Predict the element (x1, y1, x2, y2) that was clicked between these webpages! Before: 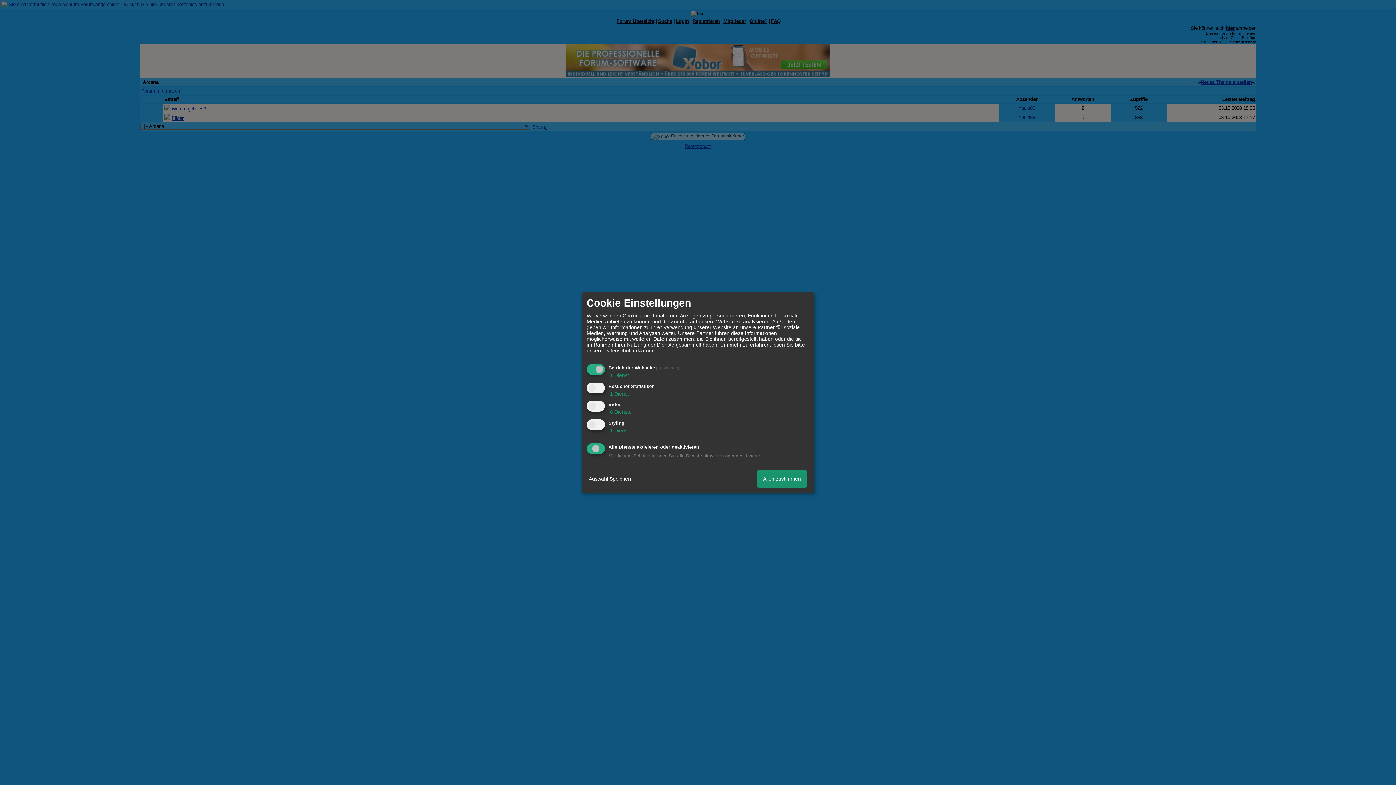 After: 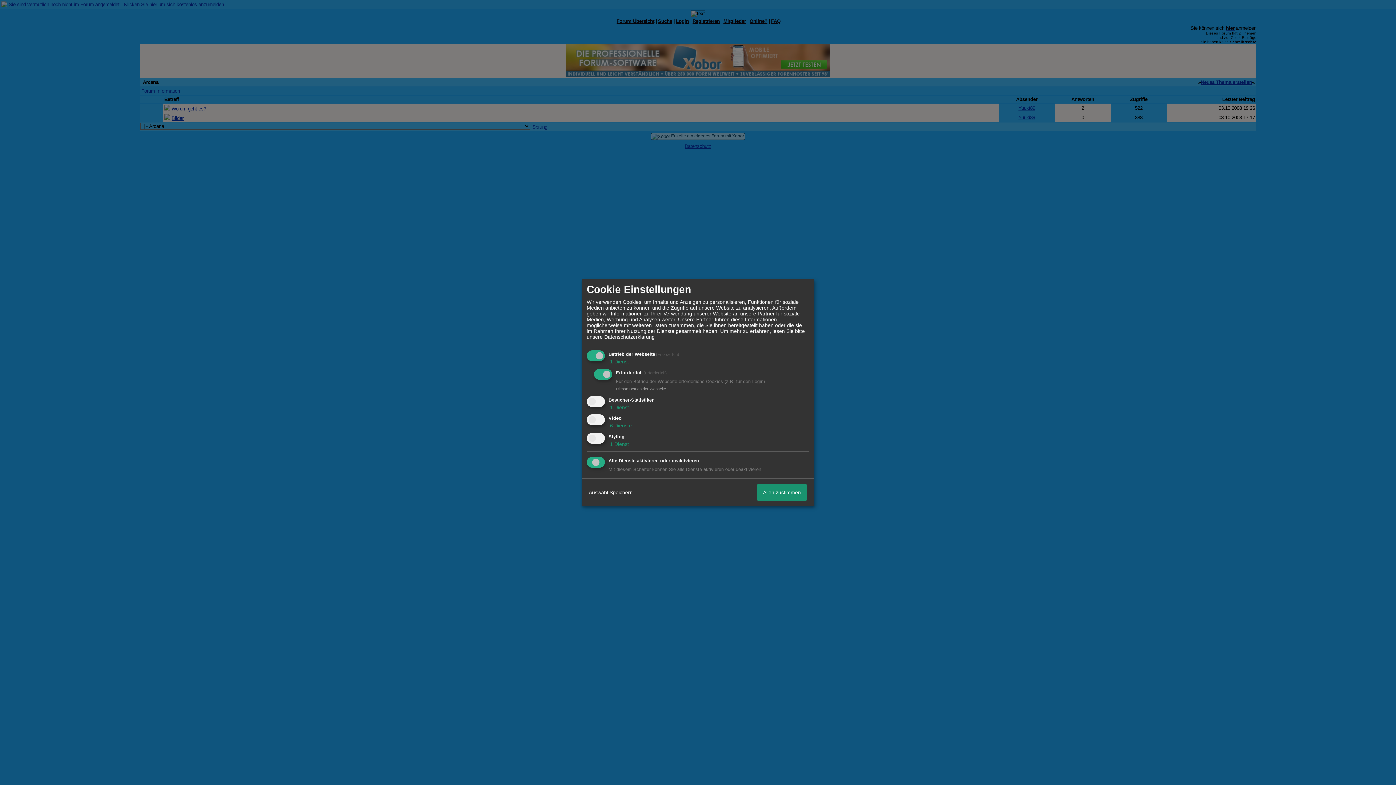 Action: label:  1 Dienst bbox: (608, 372, 629, 378)